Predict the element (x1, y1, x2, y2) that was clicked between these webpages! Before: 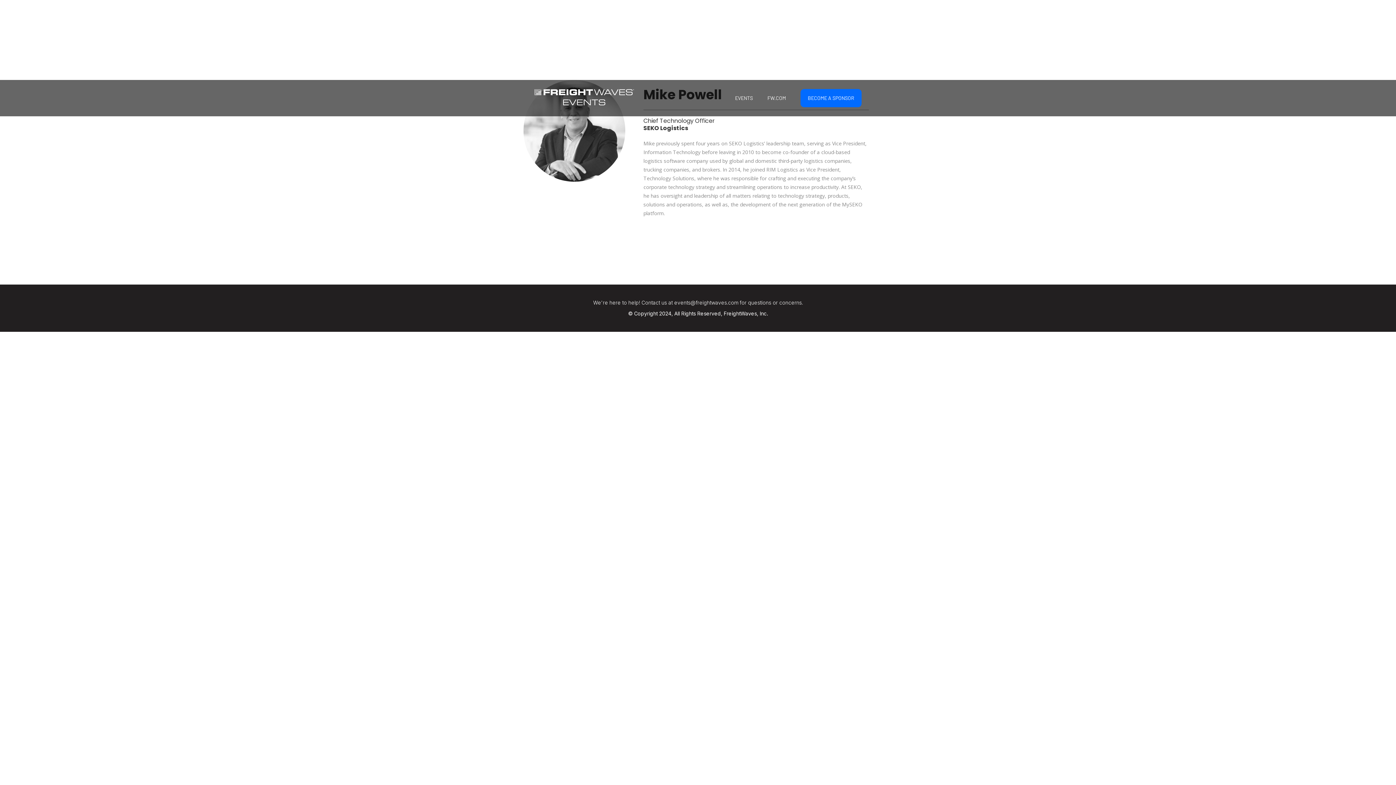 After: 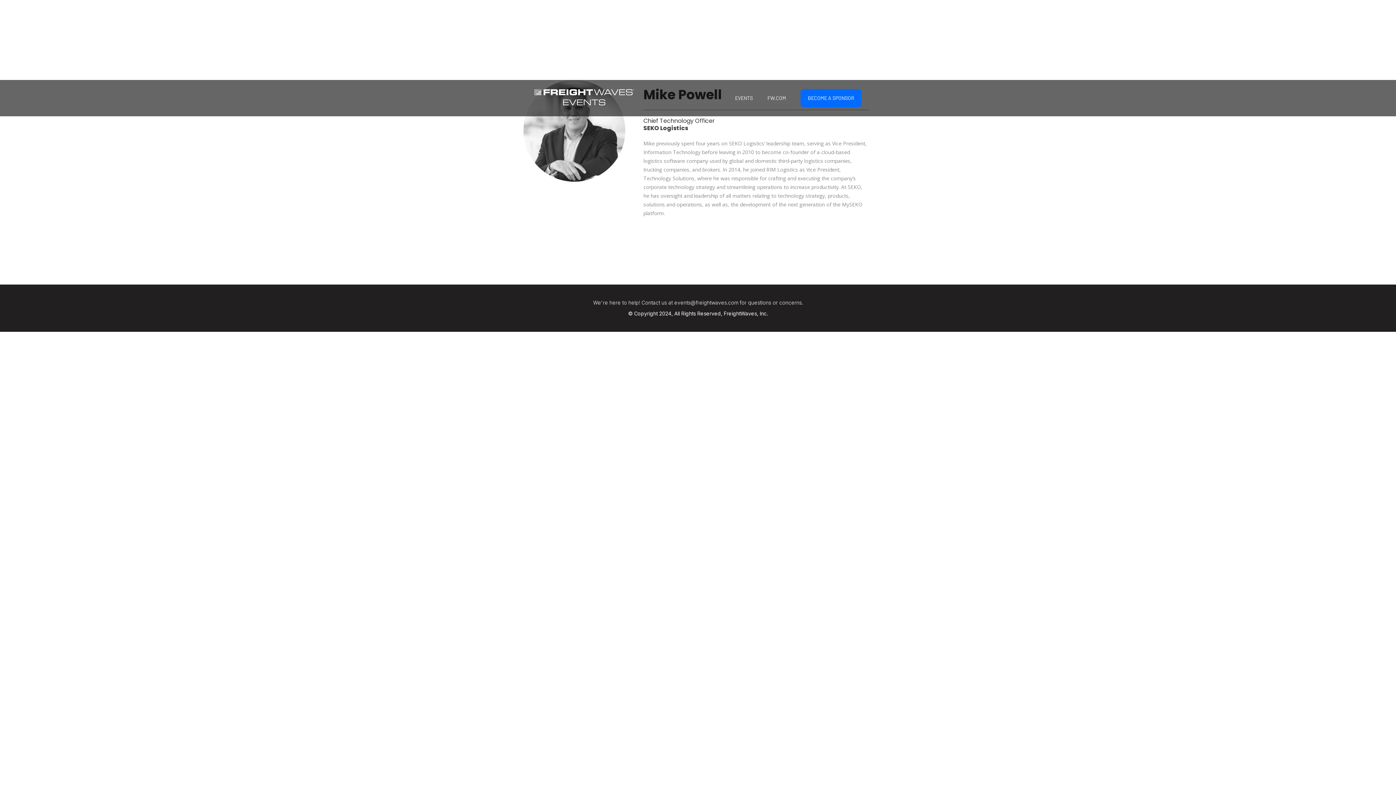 Action: bbox: (728, 87, 760, 109) label: EVENTS